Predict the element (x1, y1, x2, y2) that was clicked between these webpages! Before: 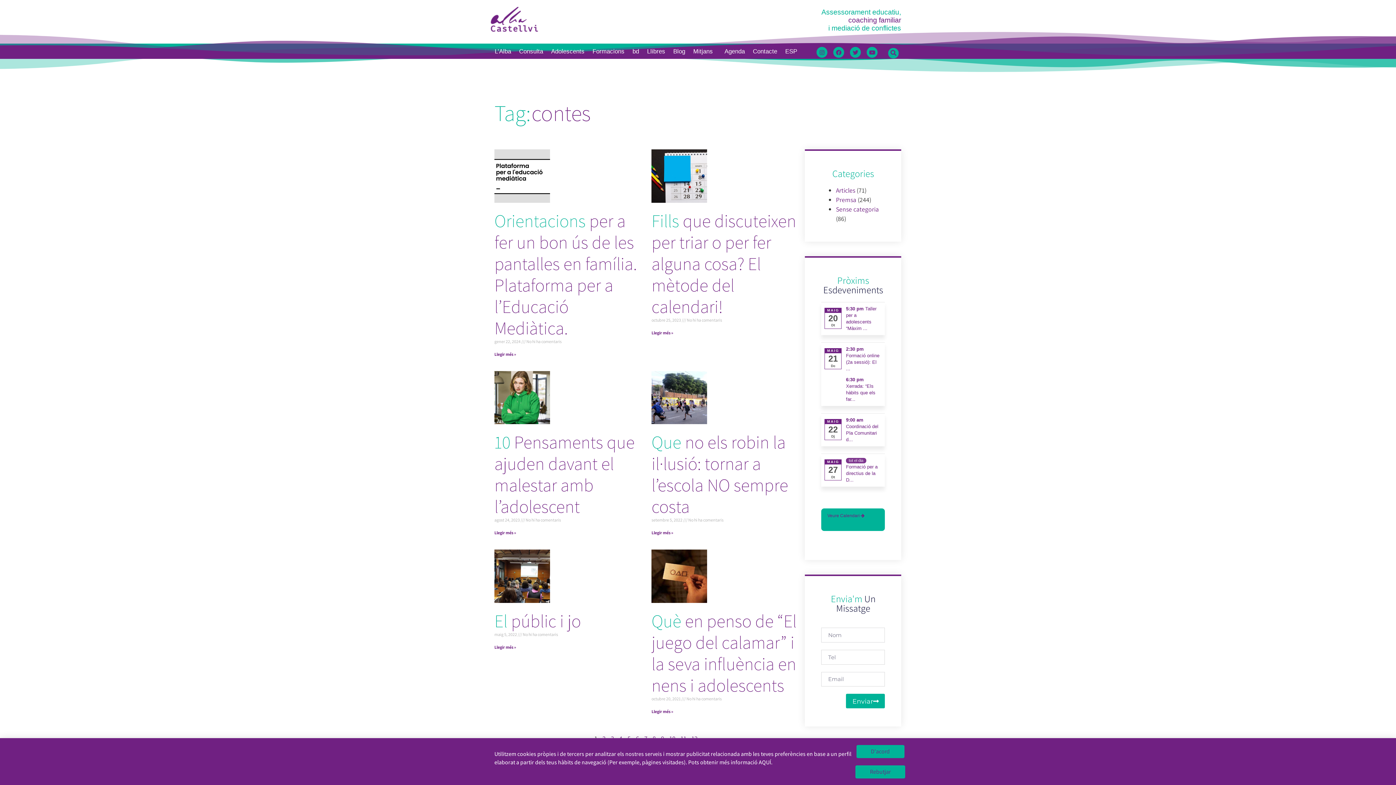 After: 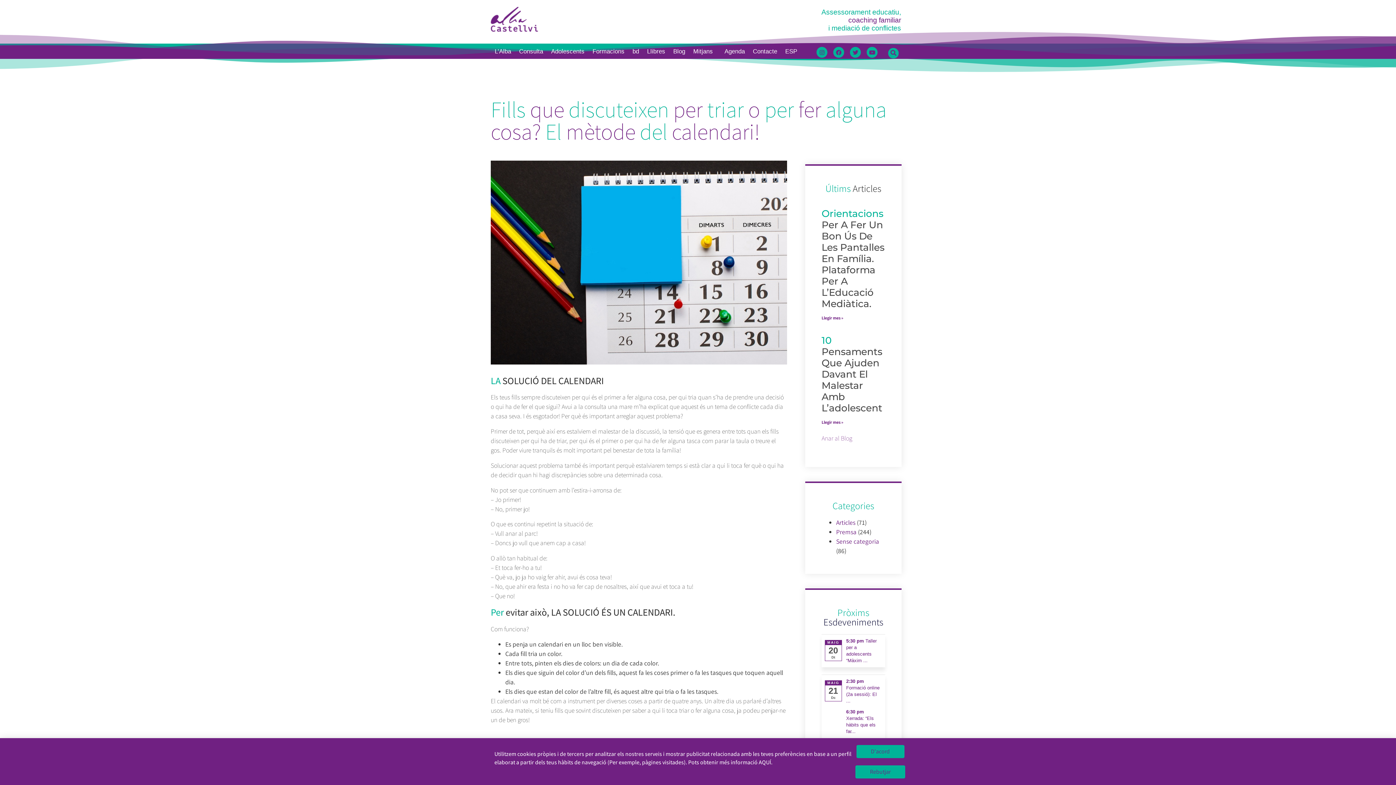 Action: bbox: (651, 330, 673, 335) label: Read more about Fills que discuteixen per triar o per fer alguna cosa? El mètode del calendari!